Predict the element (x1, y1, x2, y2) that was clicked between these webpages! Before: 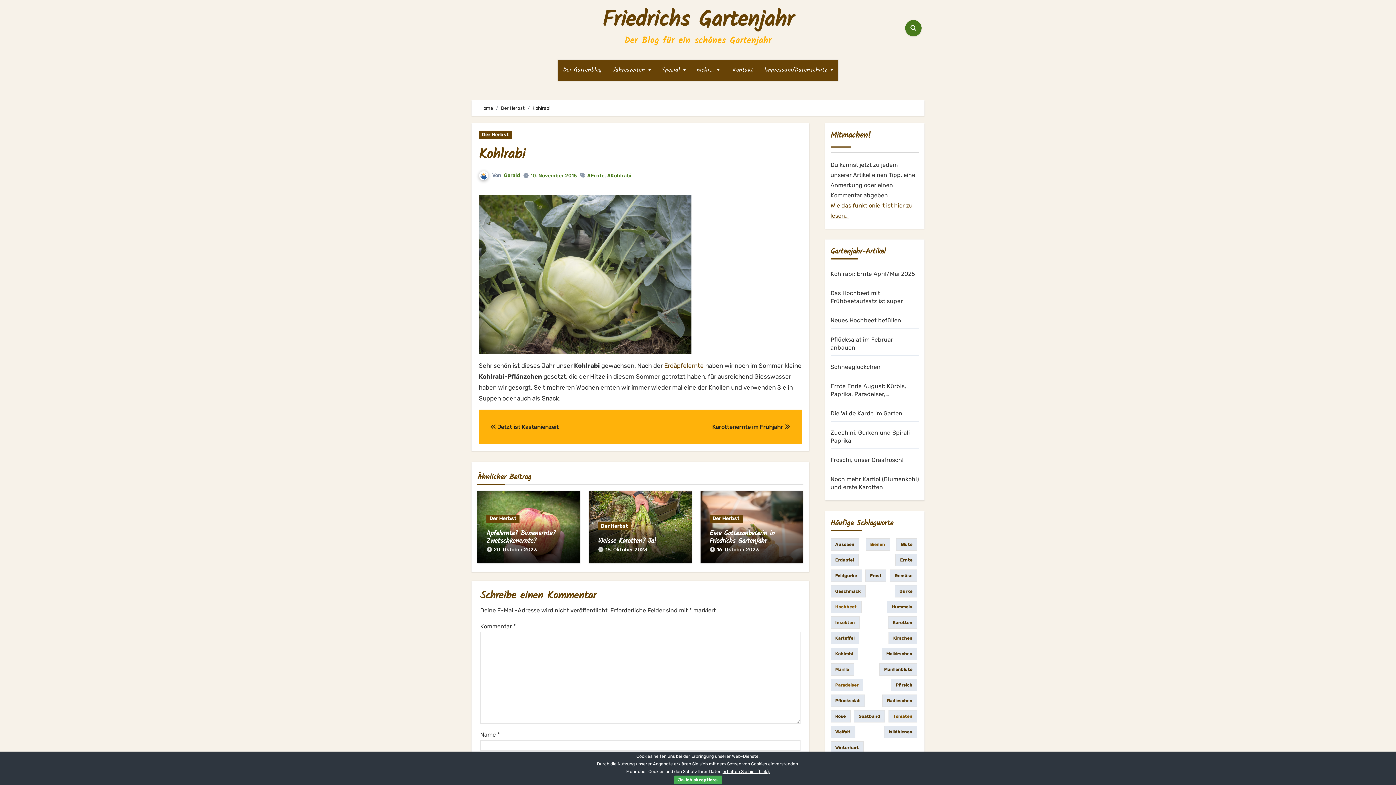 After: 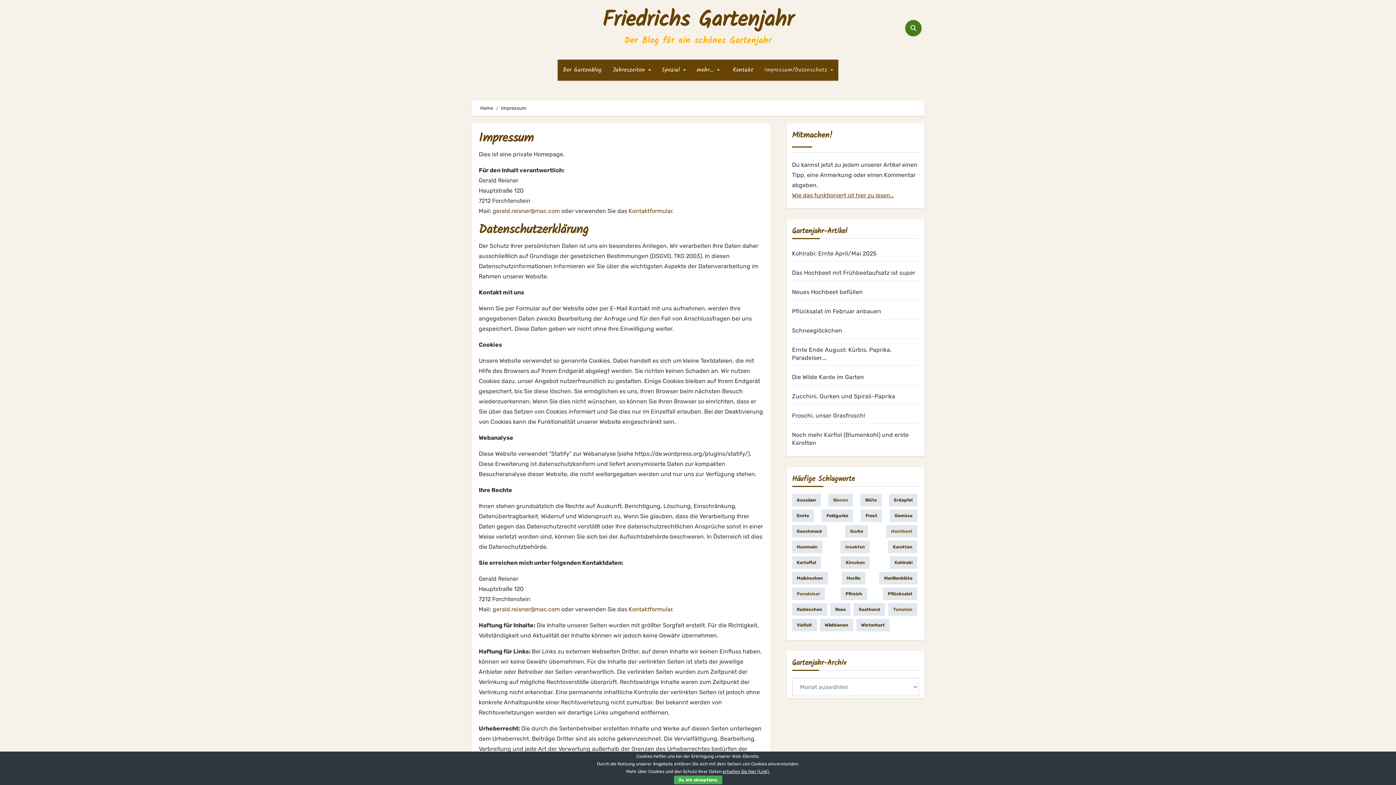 Action: bbox: (722, 769, 770, 774) label: erhalten Sie hier (Link).